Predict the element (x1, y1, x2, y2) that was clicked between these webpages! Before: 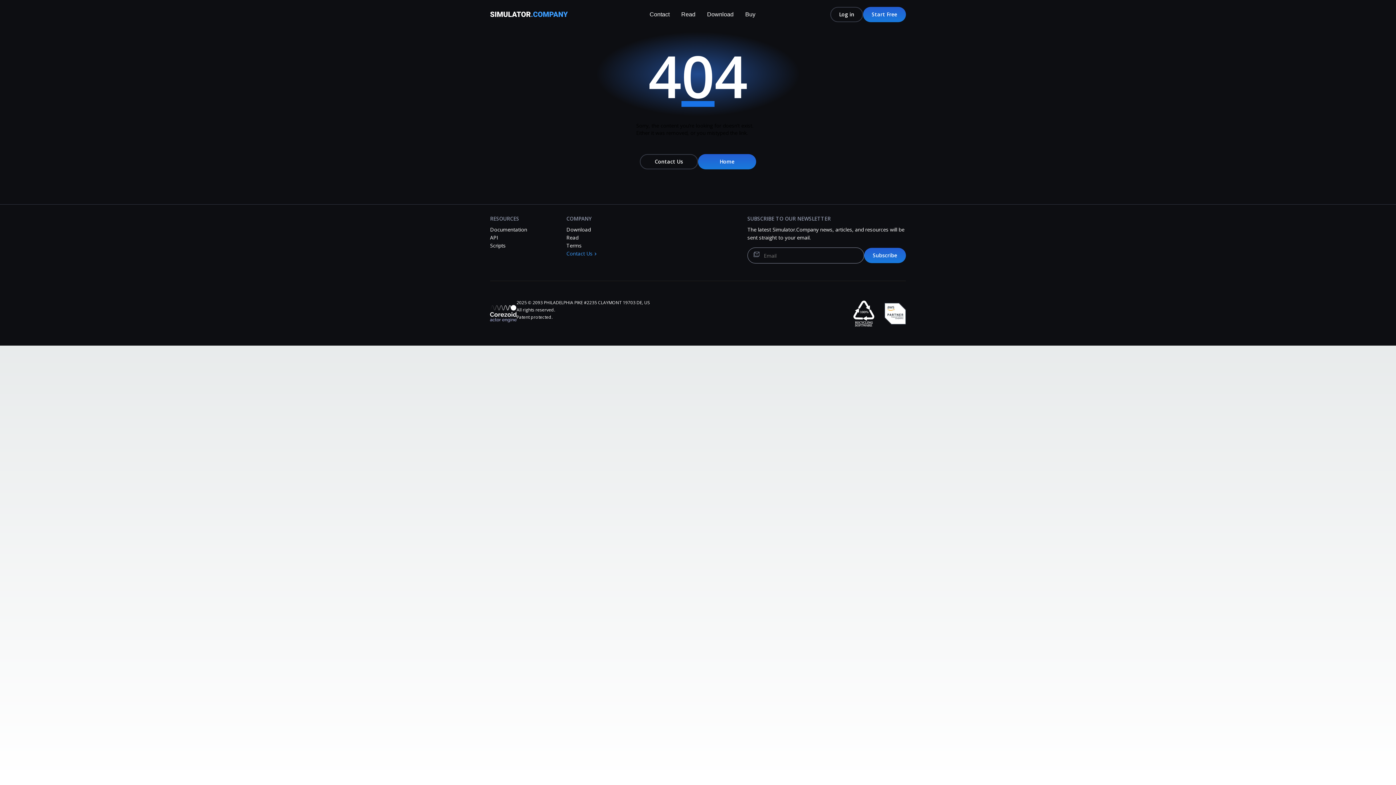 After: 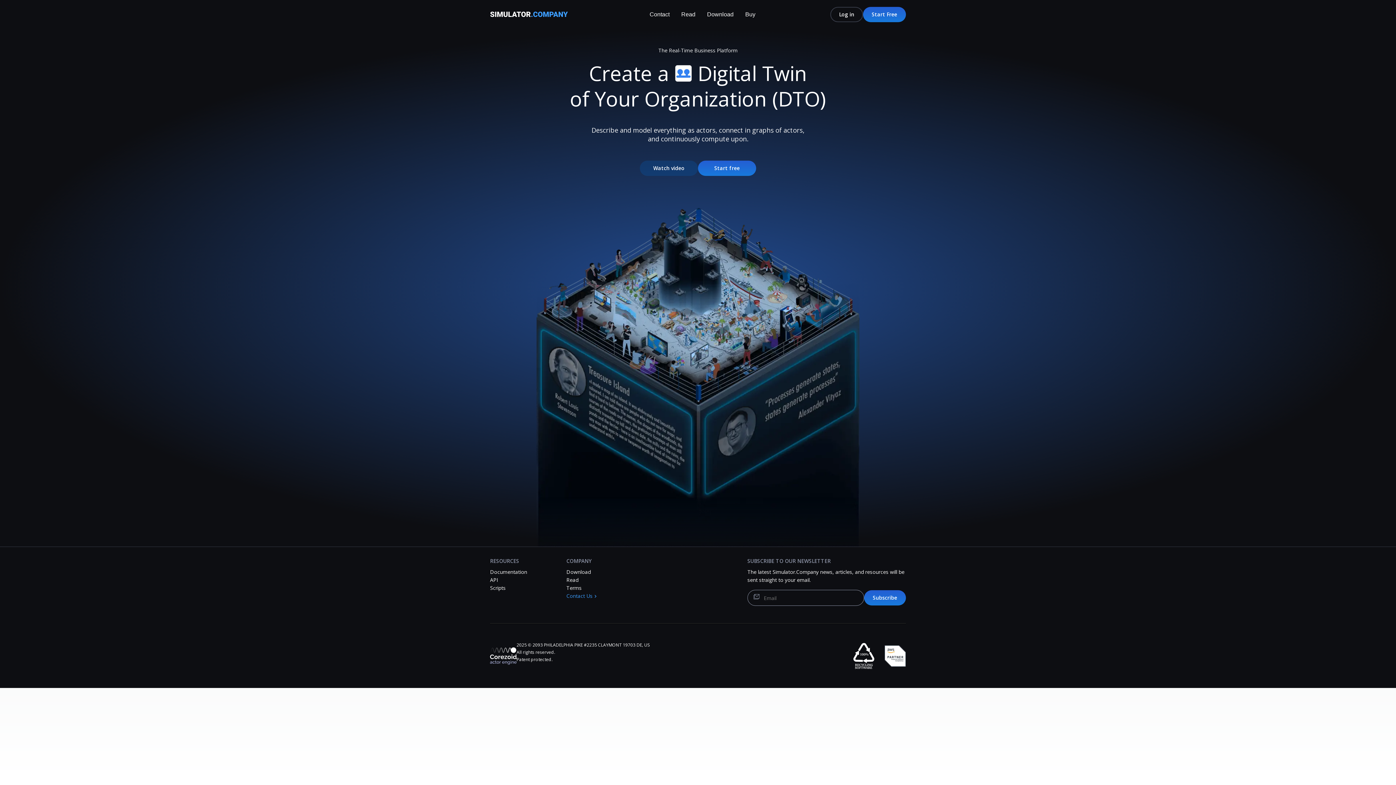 Action: label: Simulator.Company bbox: (490, 13, 574, 20)